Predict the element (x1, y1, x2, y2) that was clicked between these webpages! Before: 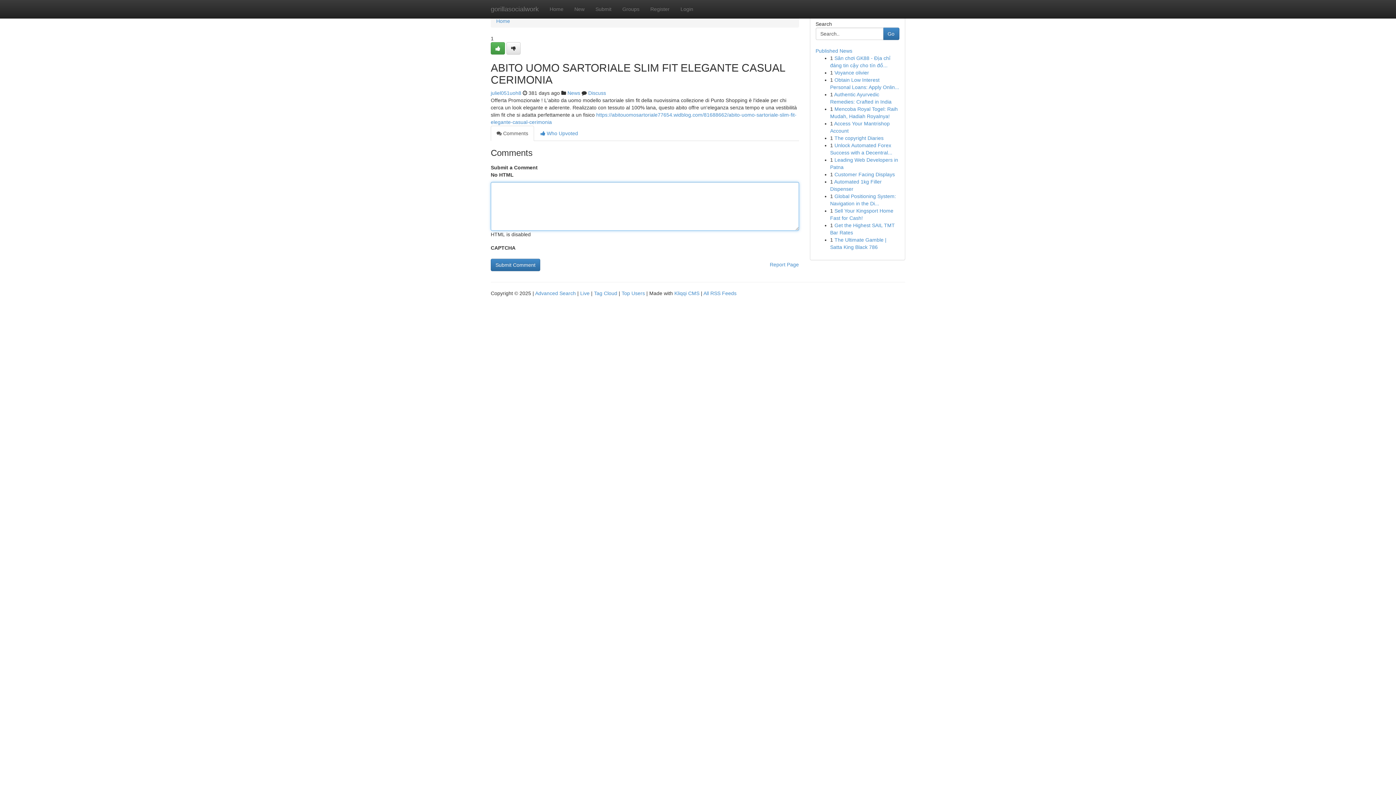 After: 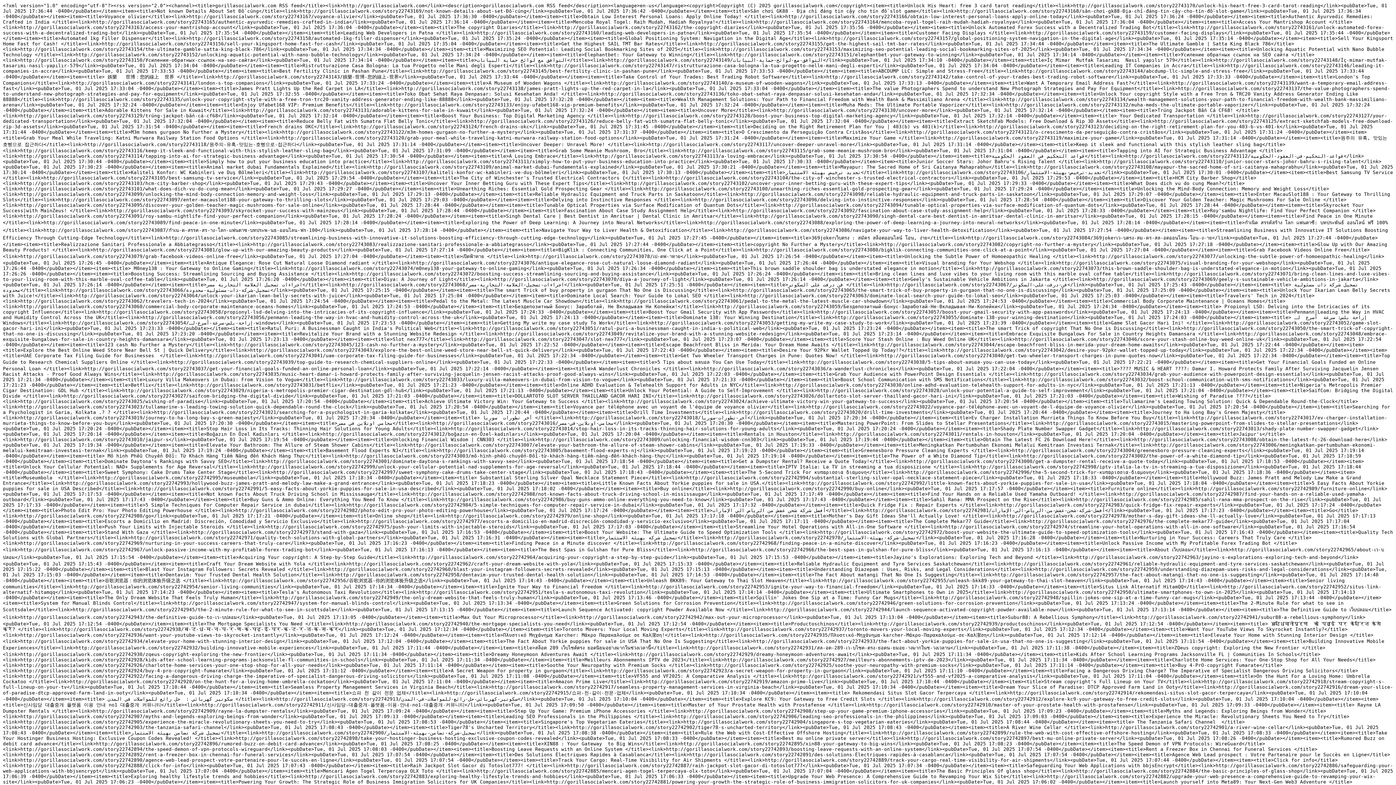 Action: label: All RSS Feeds bbox: (703, 290, 736, 296)